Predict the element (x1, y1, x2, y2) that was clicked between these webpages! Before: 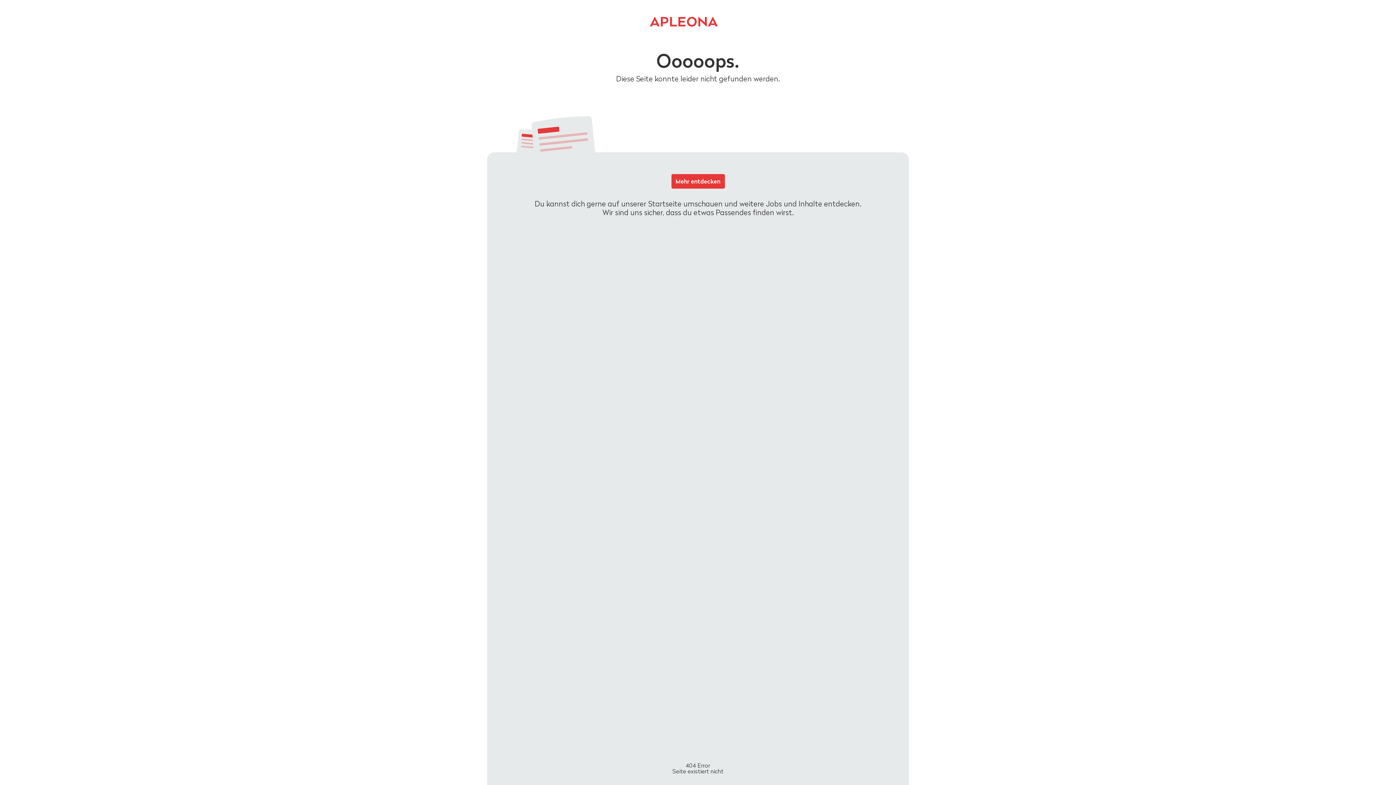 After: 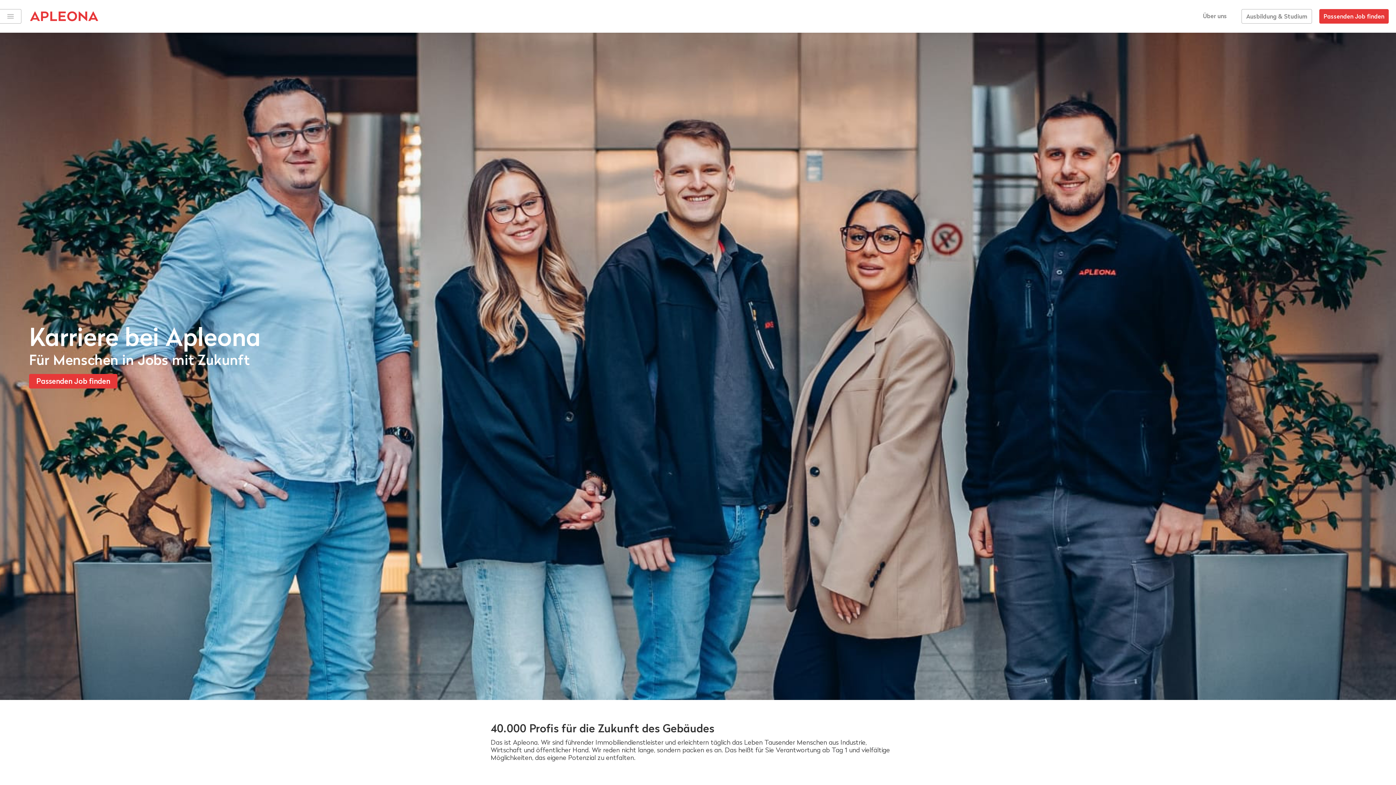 Action: label: Mehr entdecken bbox: (671, 174, 724, 188)